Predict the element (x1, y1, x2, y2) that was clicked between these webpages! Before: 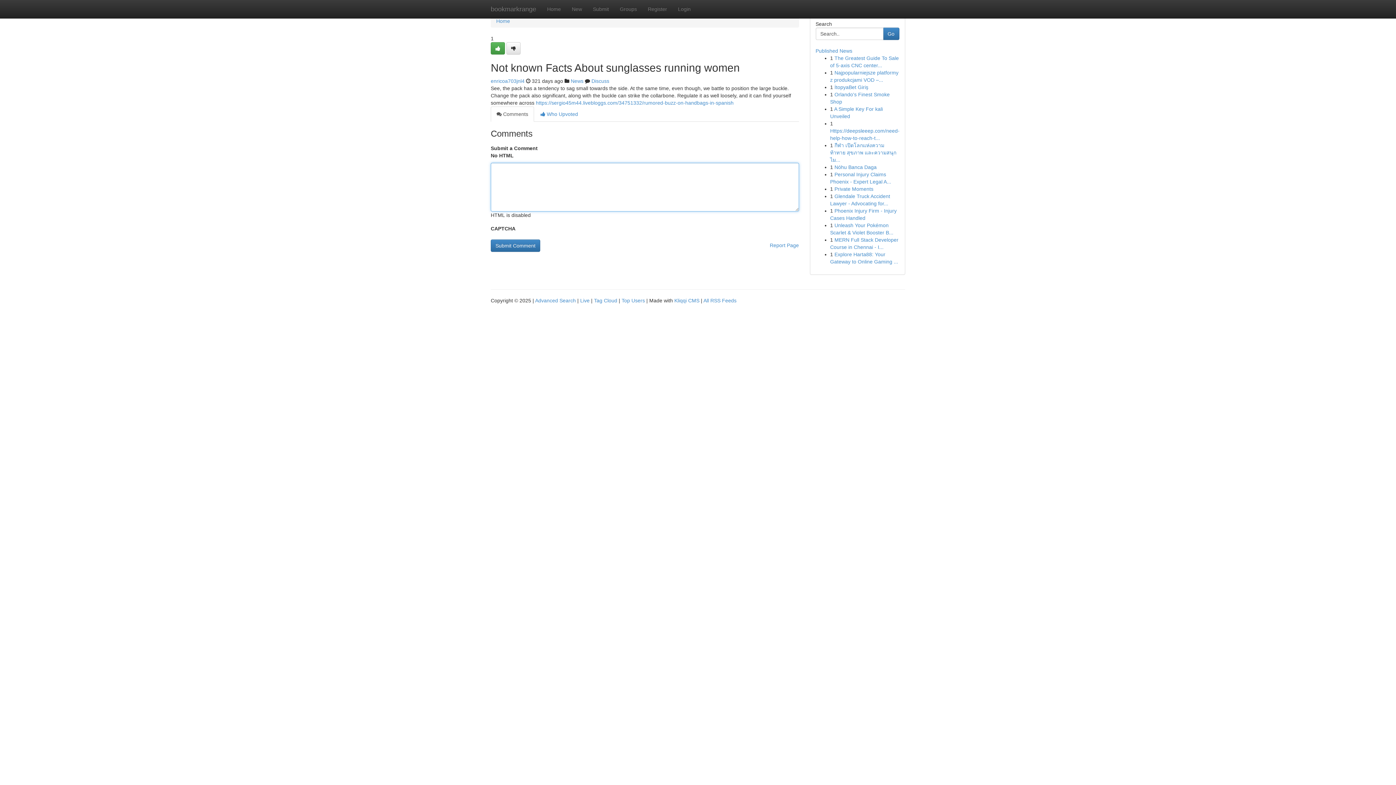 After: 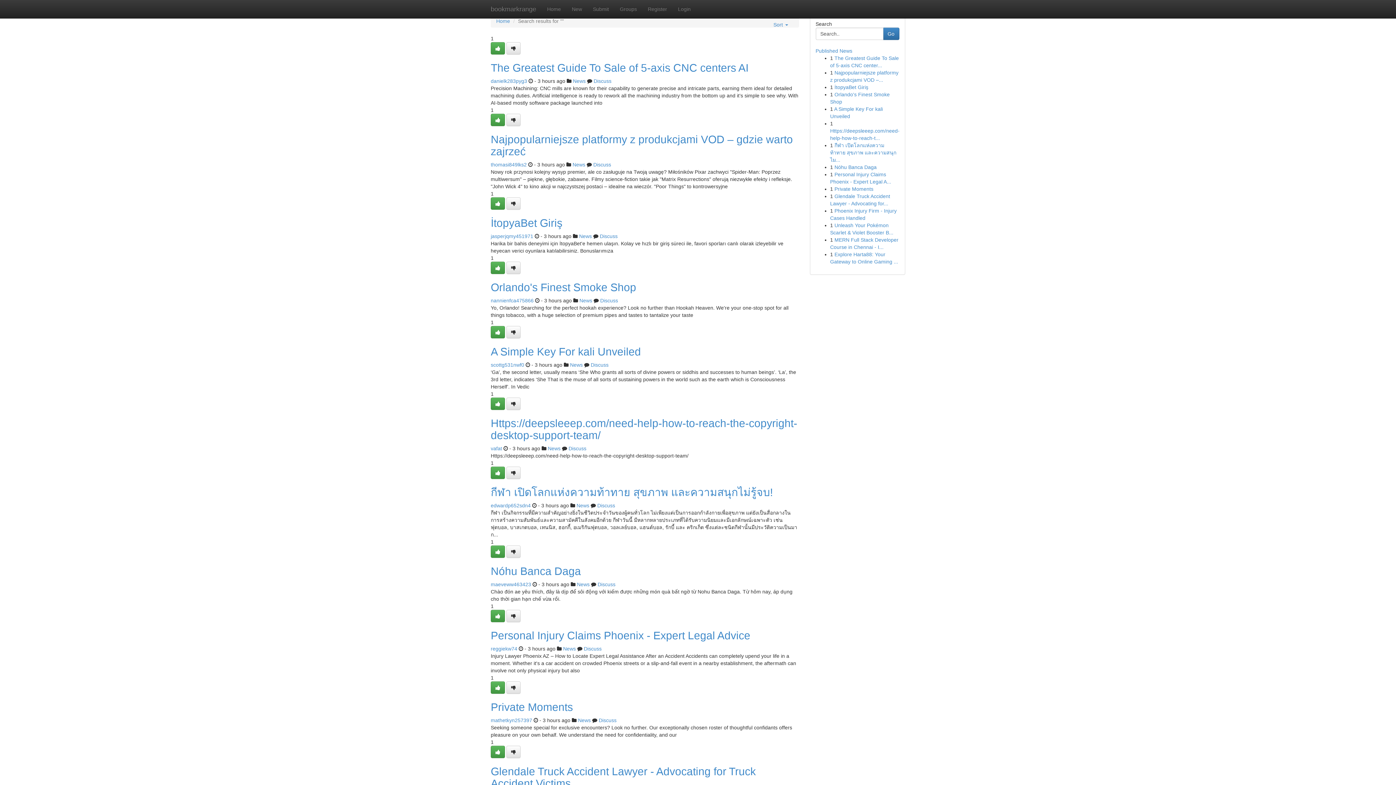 Action: bbox: (535, 297, 576, 303) label: Advanced Search